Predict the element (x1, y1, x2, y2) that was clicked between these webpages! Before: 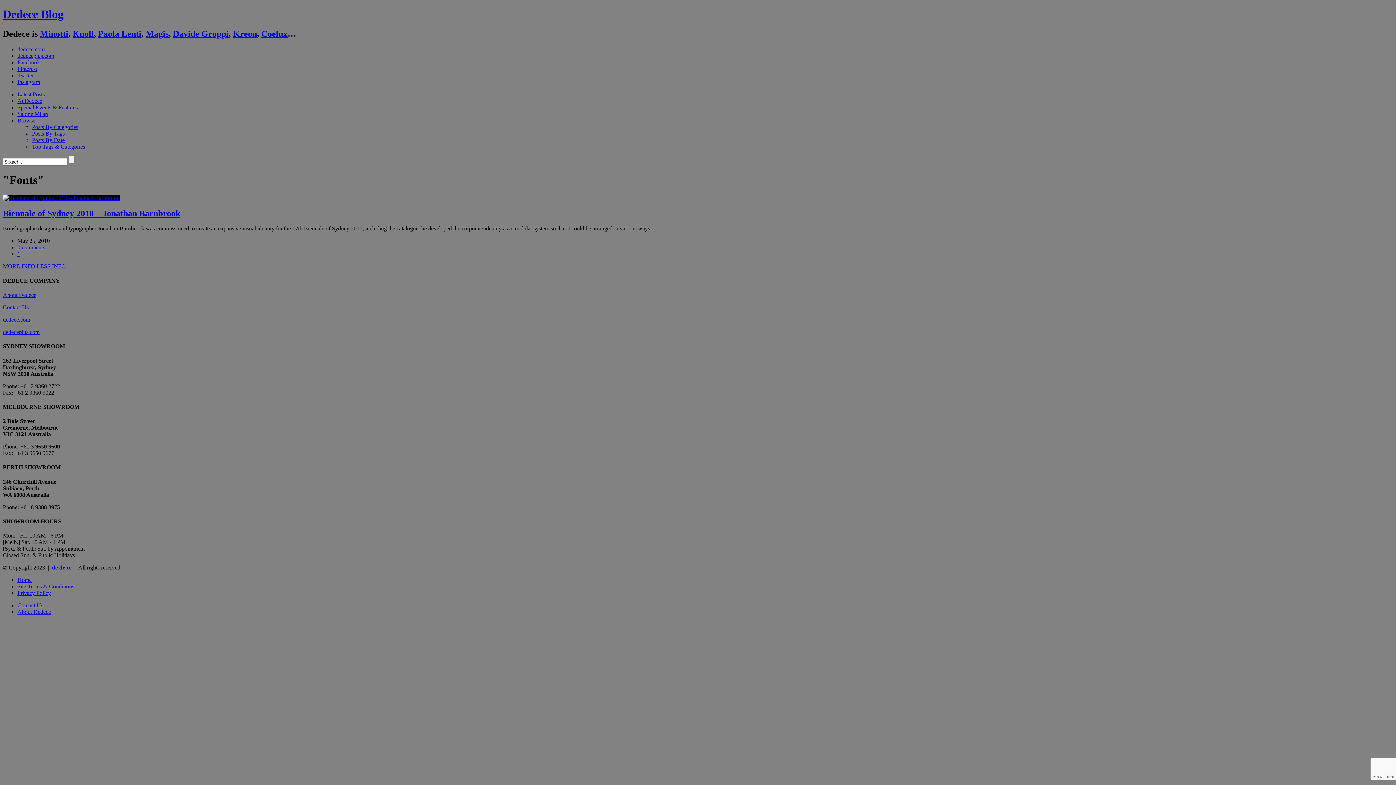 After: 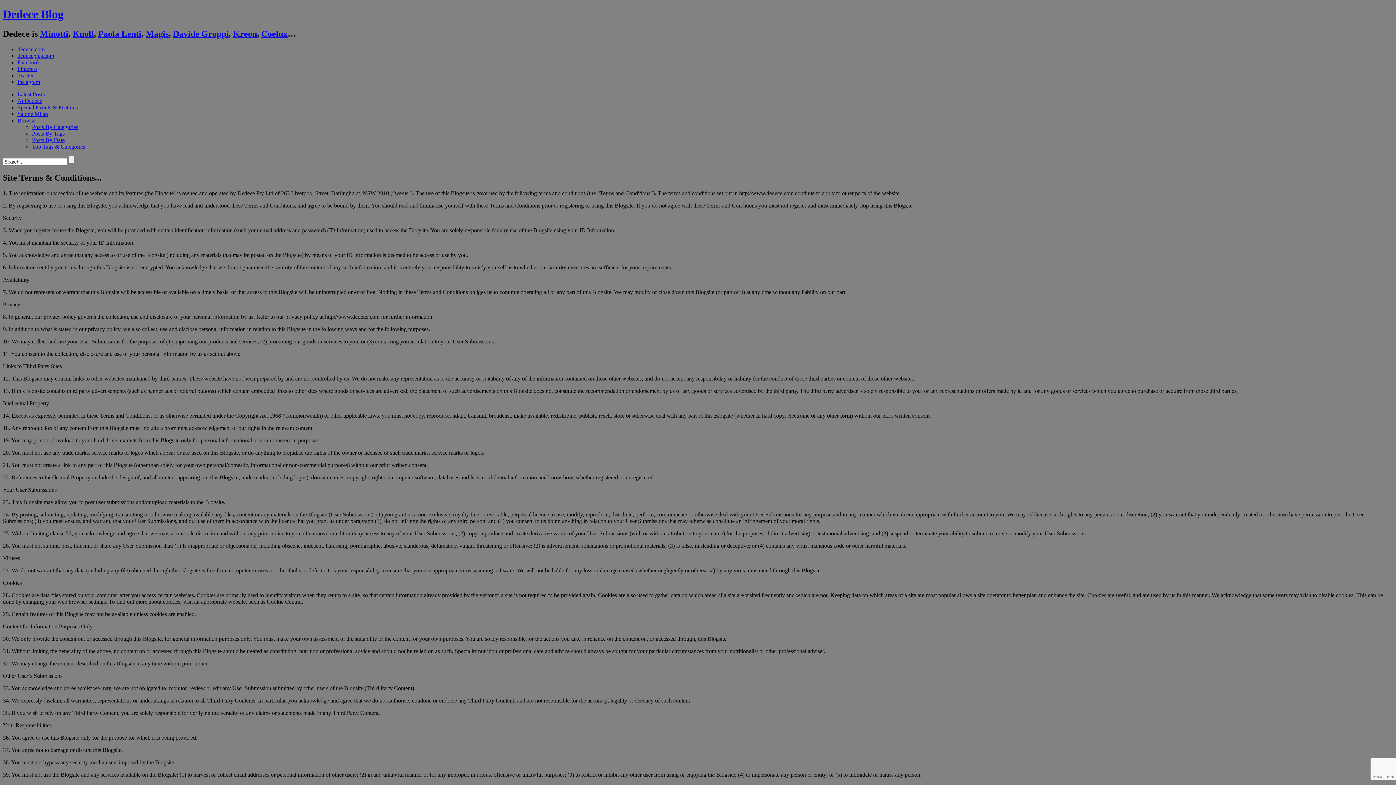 Action: label: Site Terms & Conditions bbox: (17, 583, 74, 589)